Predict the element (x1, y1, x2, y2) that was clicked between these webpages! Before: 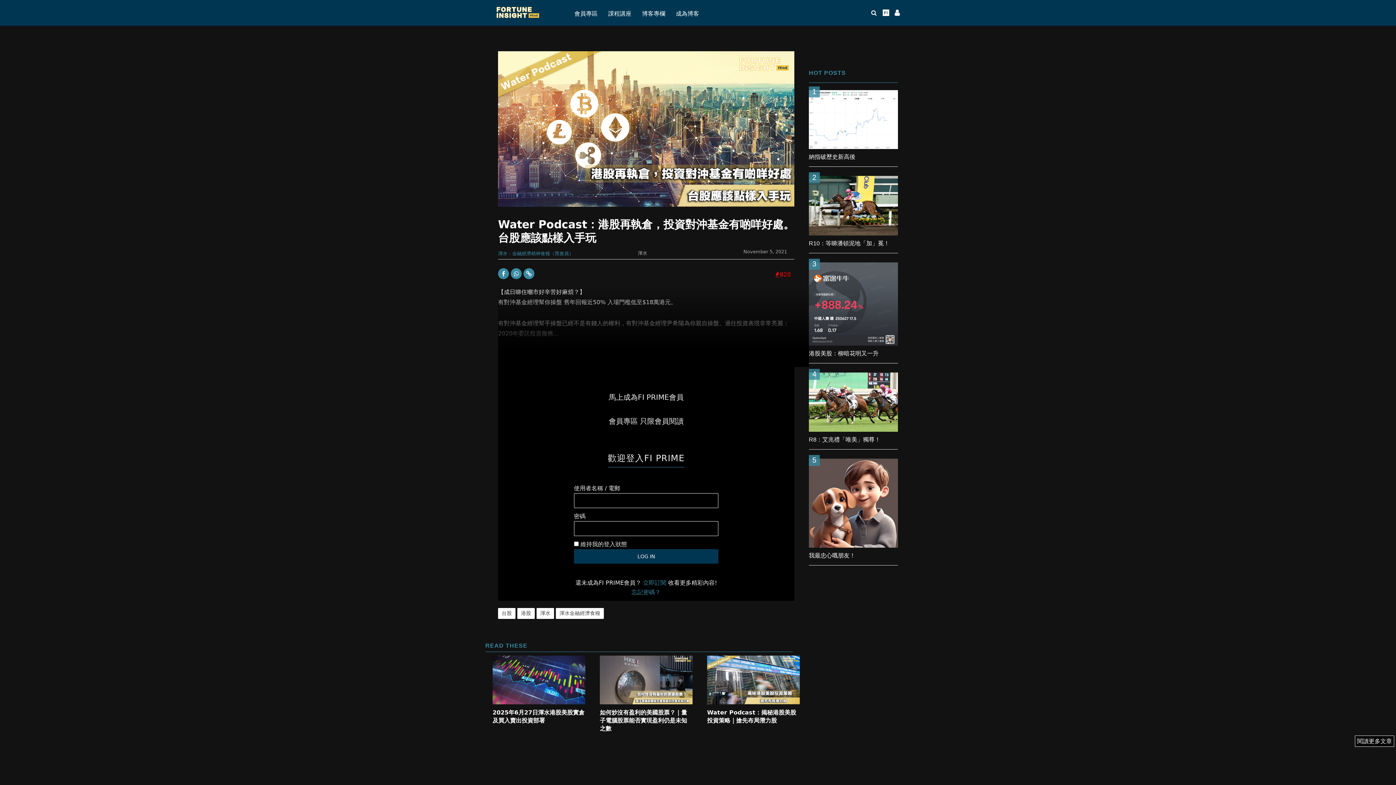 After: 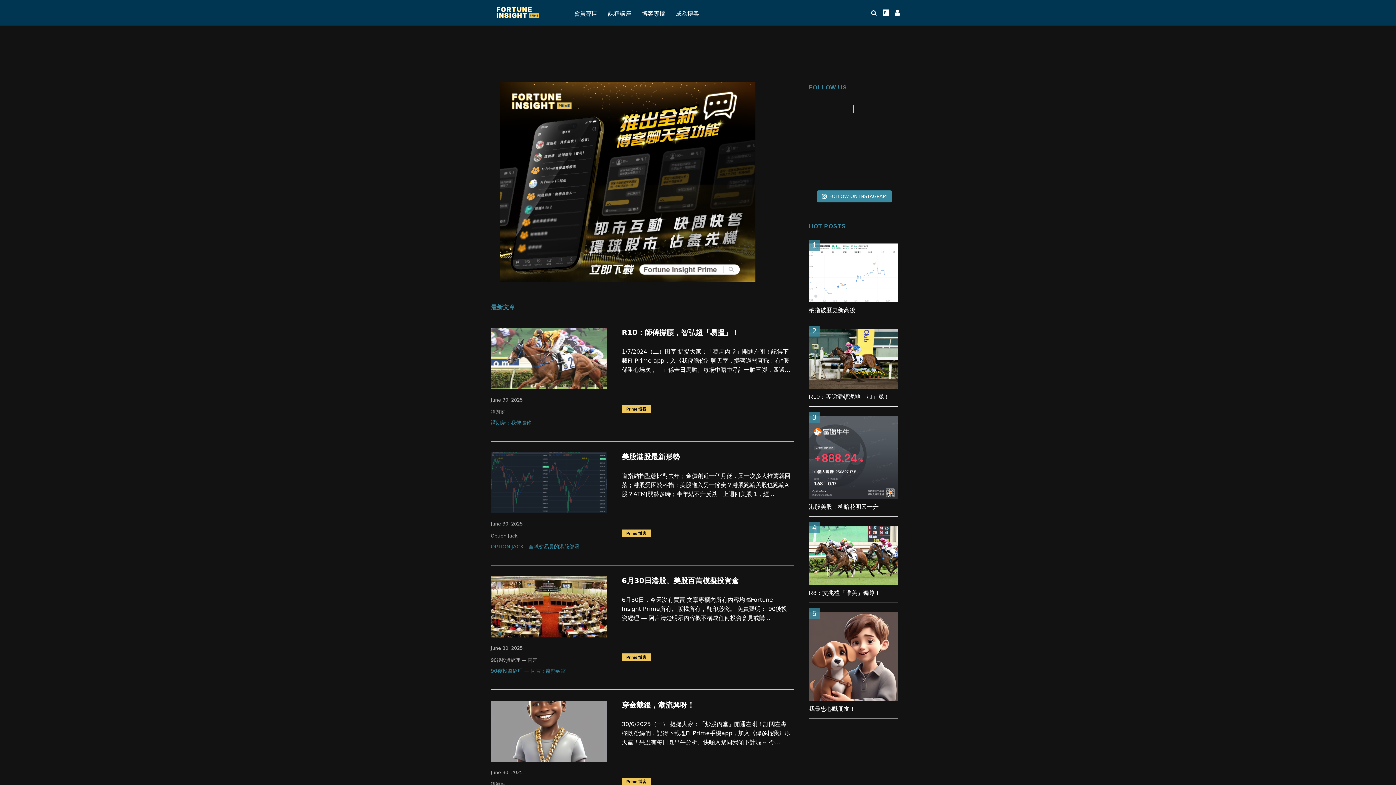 Action: bbox: (496, 8, 539, 16)